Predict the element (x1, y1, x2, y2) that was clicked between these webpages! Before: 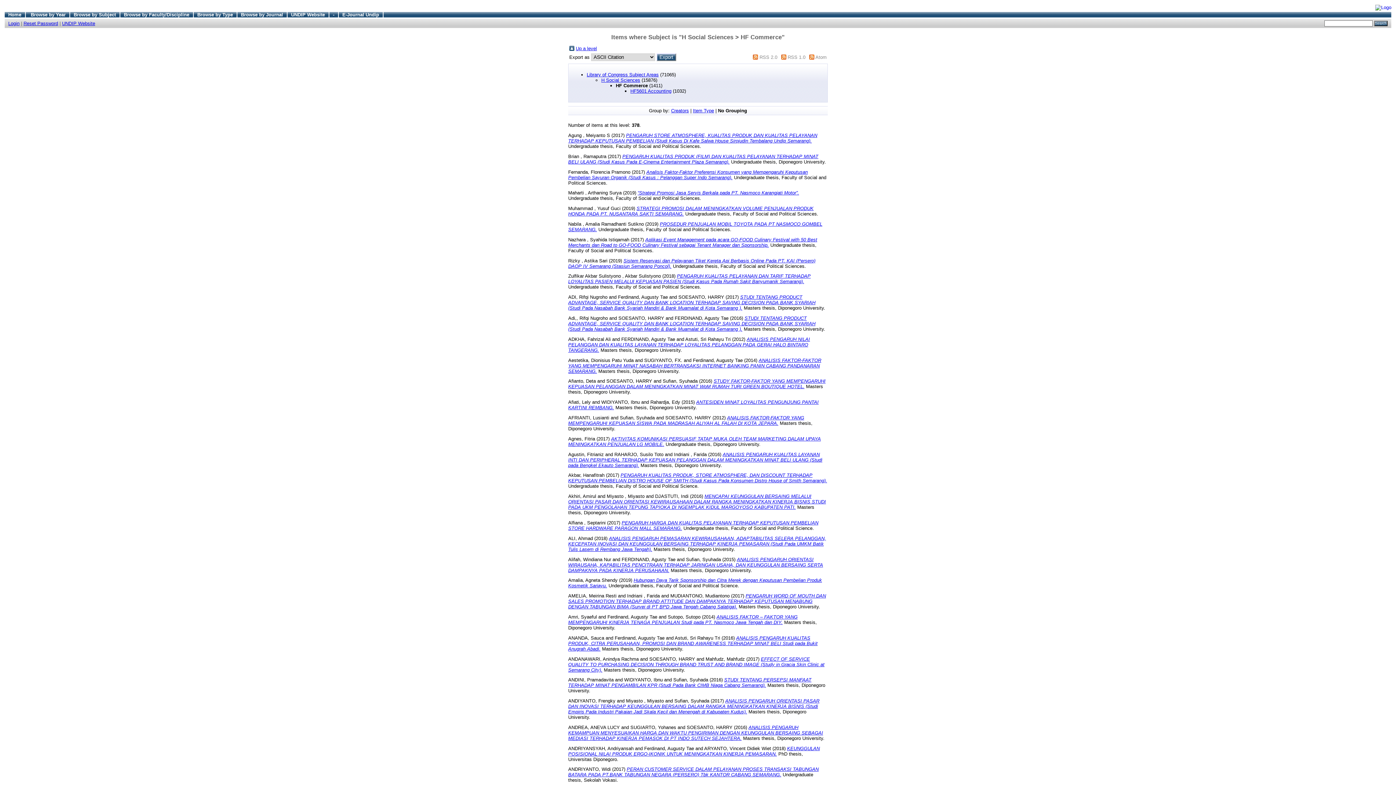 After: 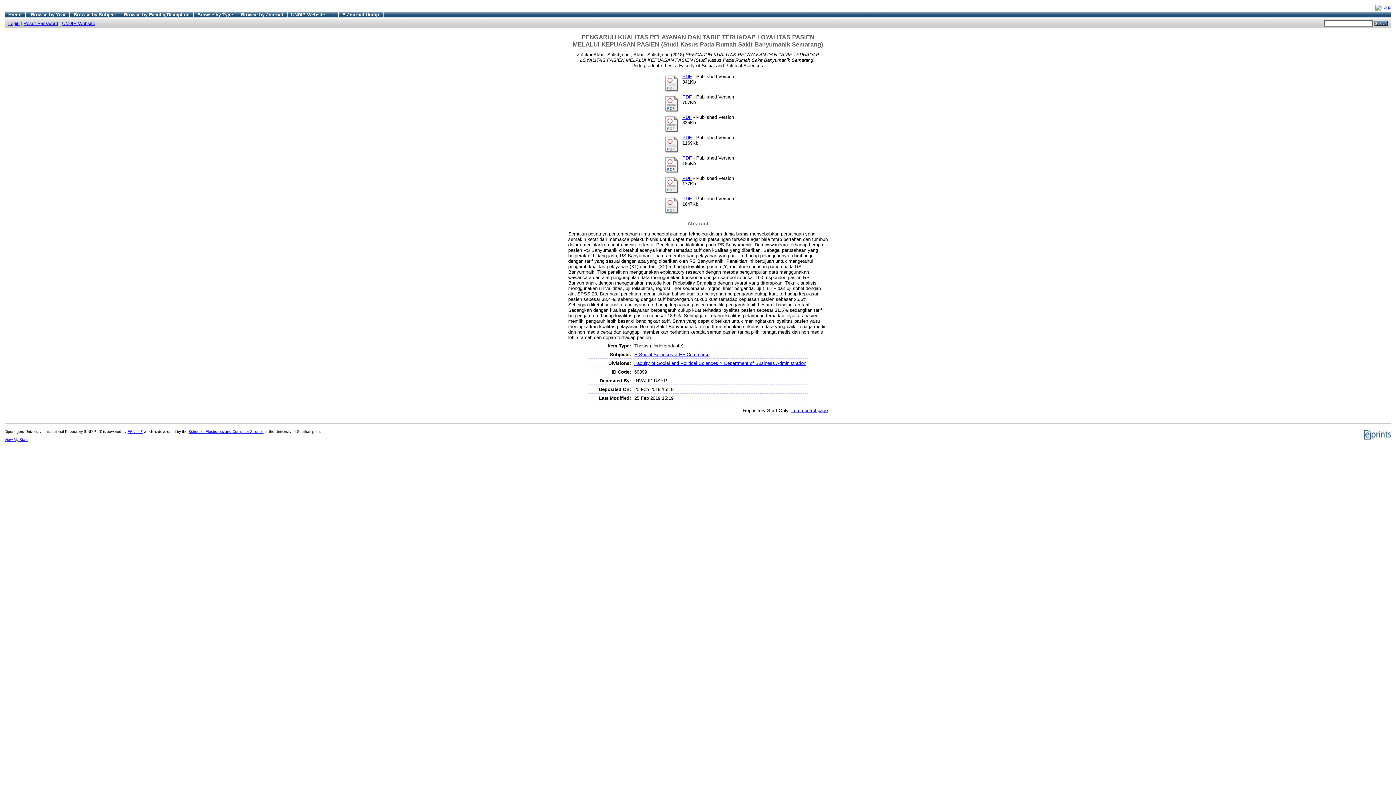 Action: bbox: (568, 273, 810, 284) label: PENGARUH KUALITAS PELAYANAN DAN TARIF TERHADAP LOYALITAS PASIEN MELALUI KEPUASAN PASIEN (Studi Kasus Pada Rumah Sakit Banyumanik Semarang).